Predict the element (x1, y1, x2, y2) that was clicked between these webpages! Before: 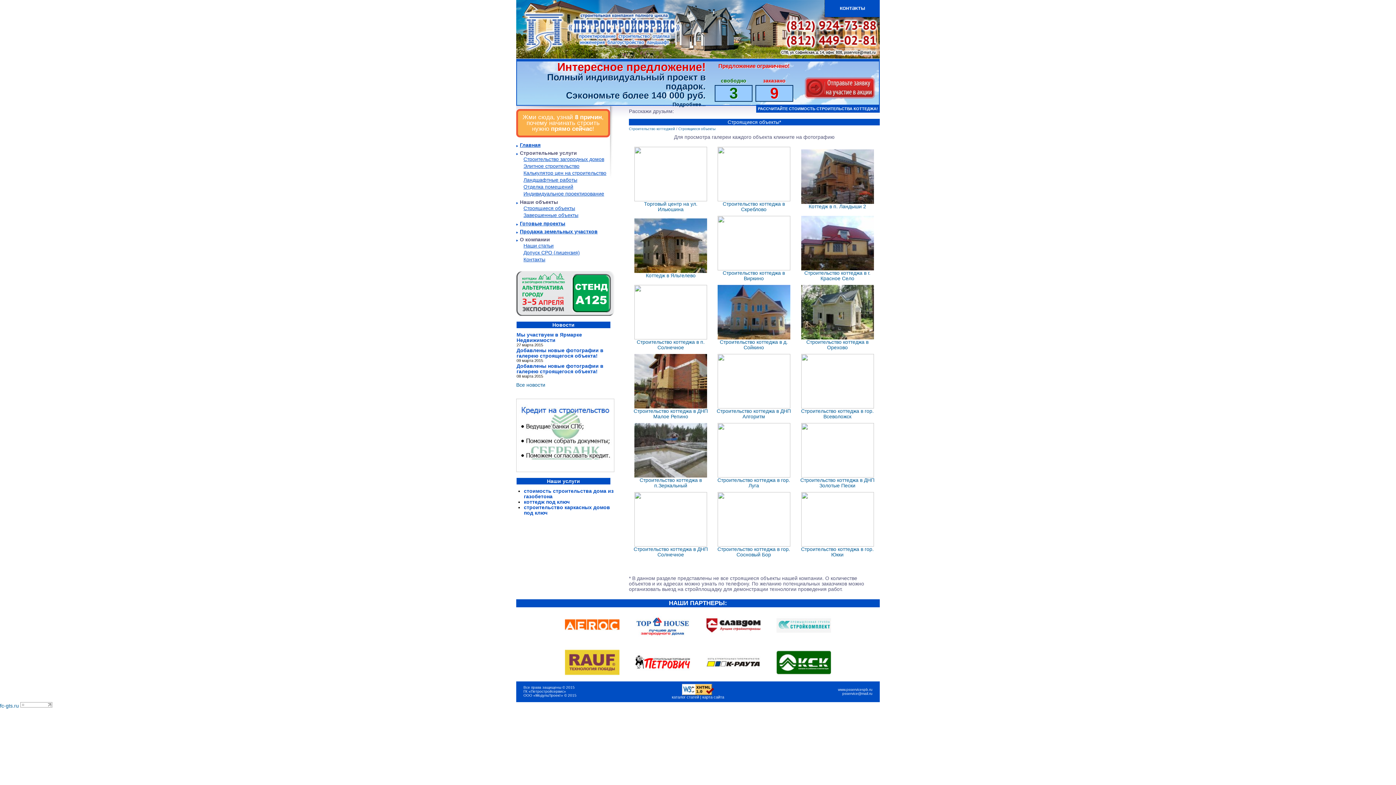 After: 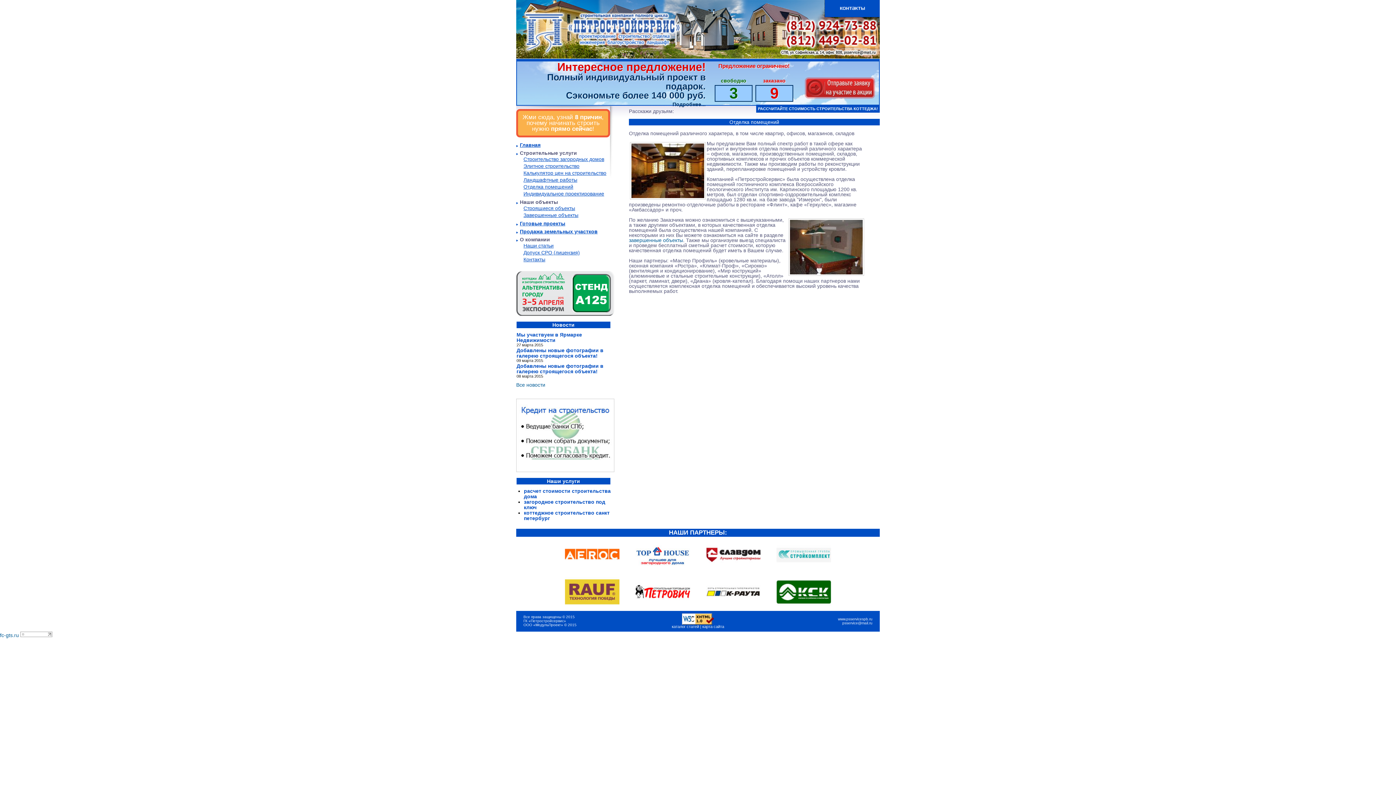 Action: label: Отделка помещений bbox: (523, 184, 610, 191)